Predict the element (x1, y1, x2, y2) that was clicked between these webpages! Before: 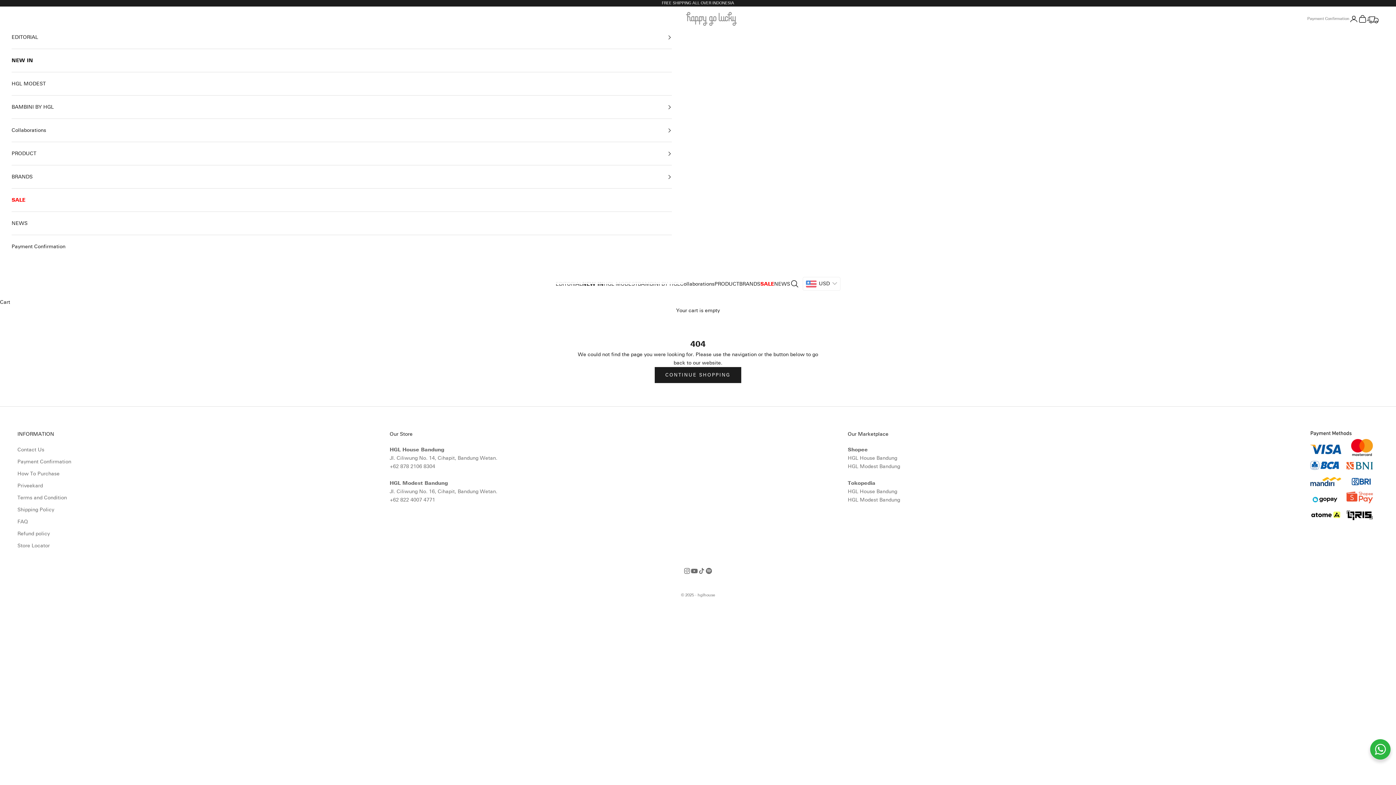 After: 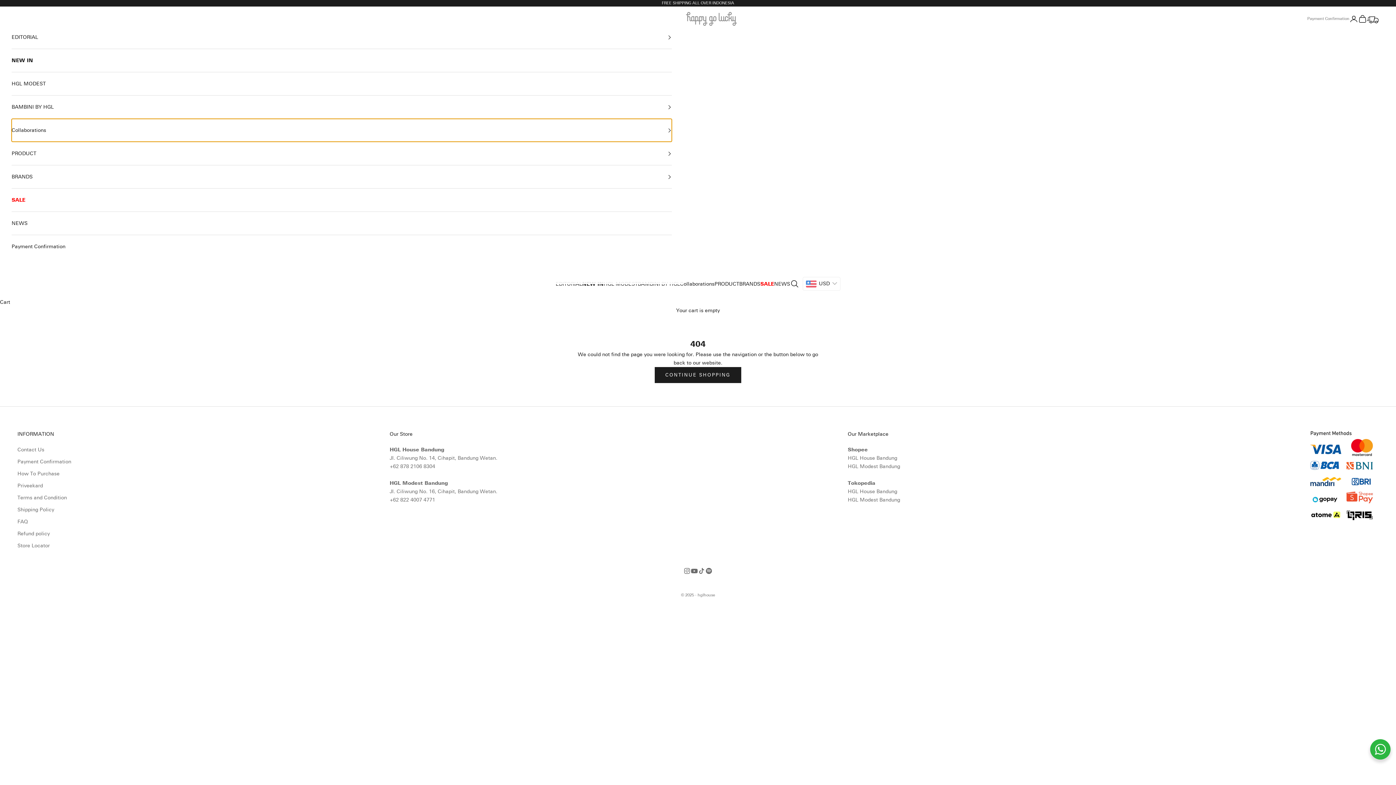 Action: label: Collaborations bbox: (11, 118, 672, 141)